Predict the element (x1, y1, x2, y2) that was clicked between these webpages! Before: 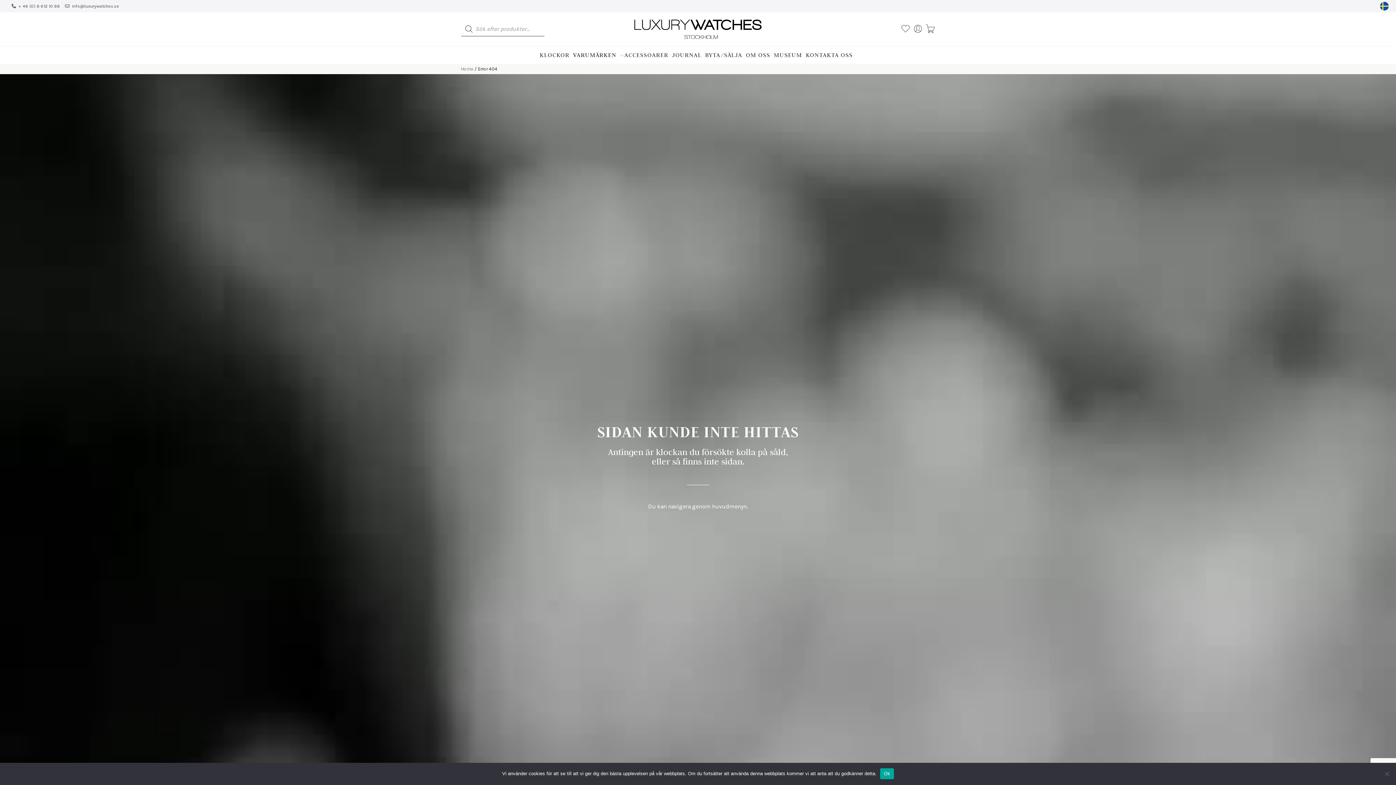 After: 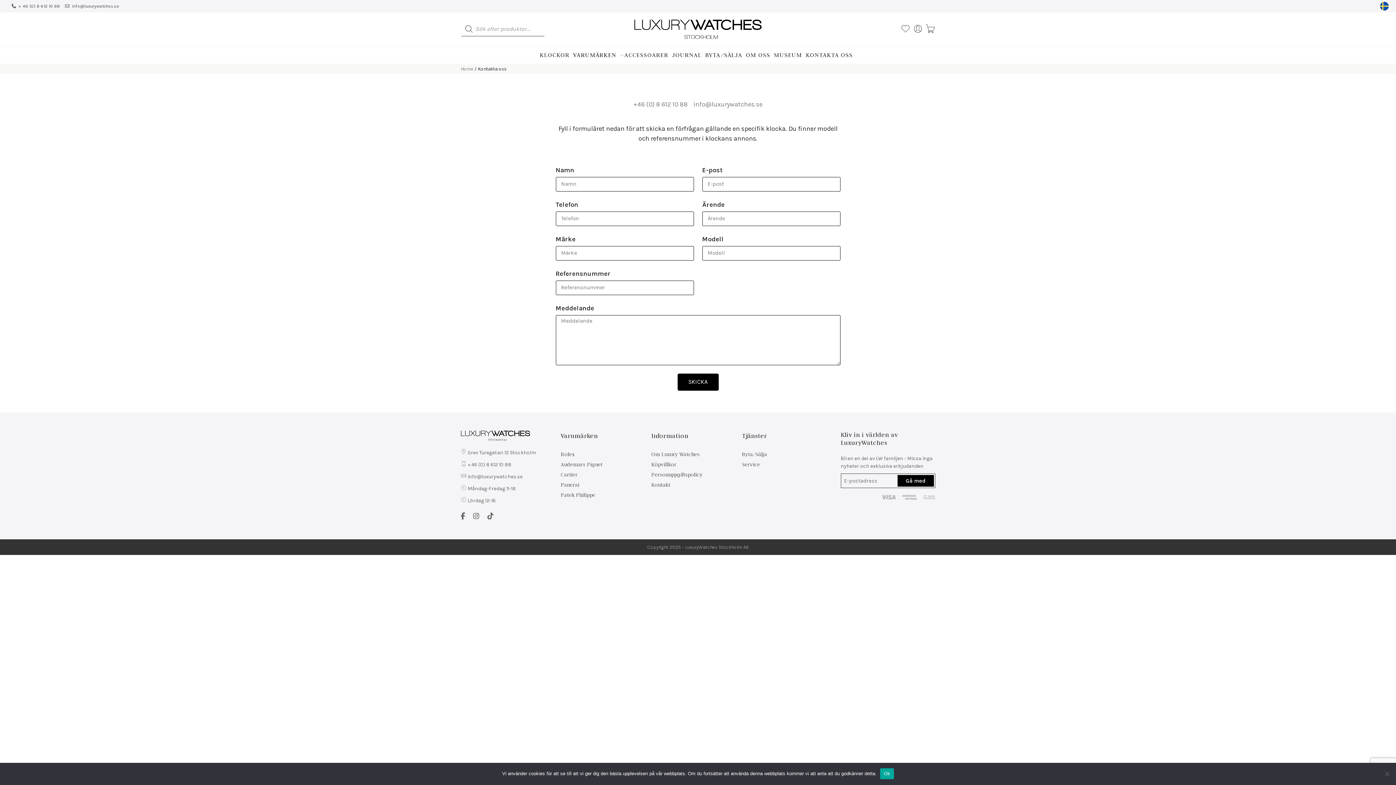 Action: label: KONTAKTA OSS bbox: (806, 51, 852, 58)